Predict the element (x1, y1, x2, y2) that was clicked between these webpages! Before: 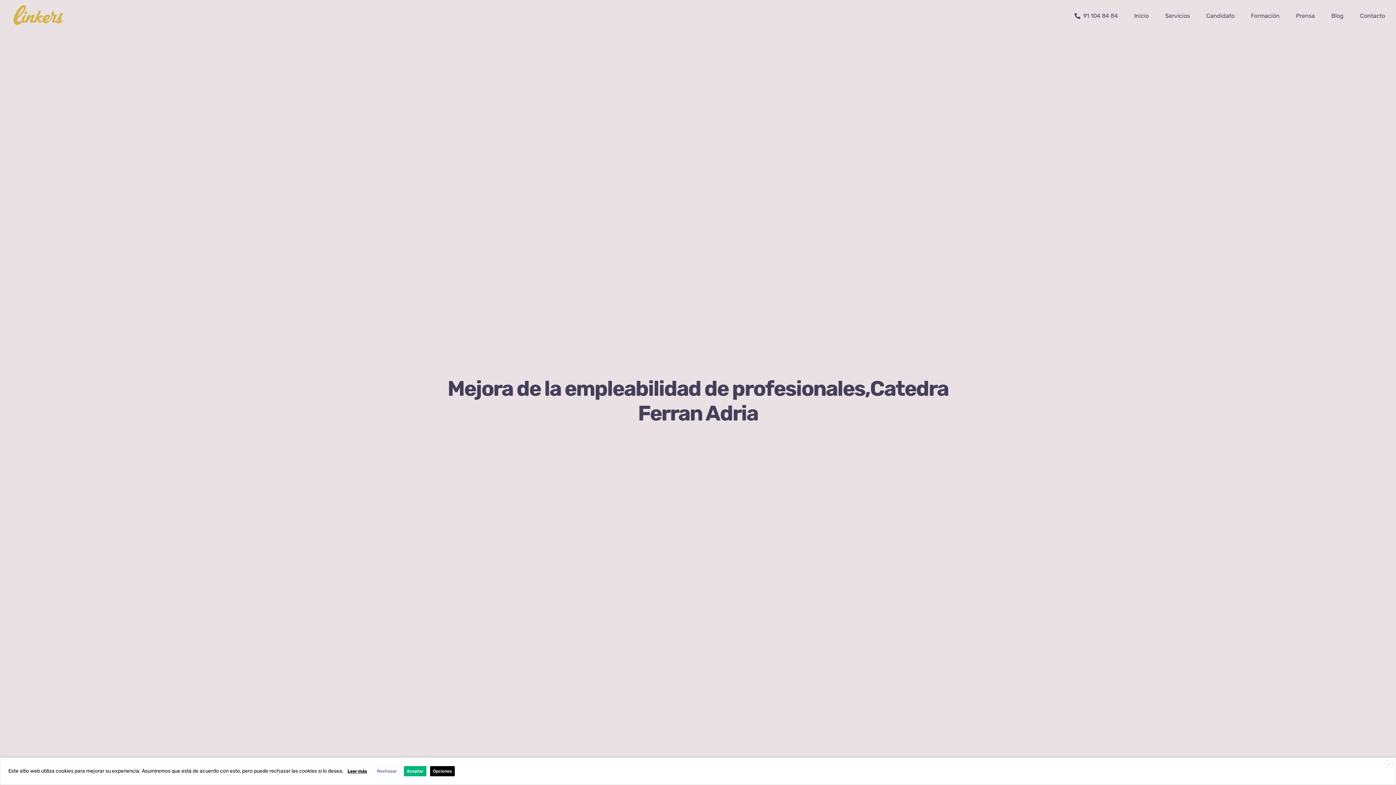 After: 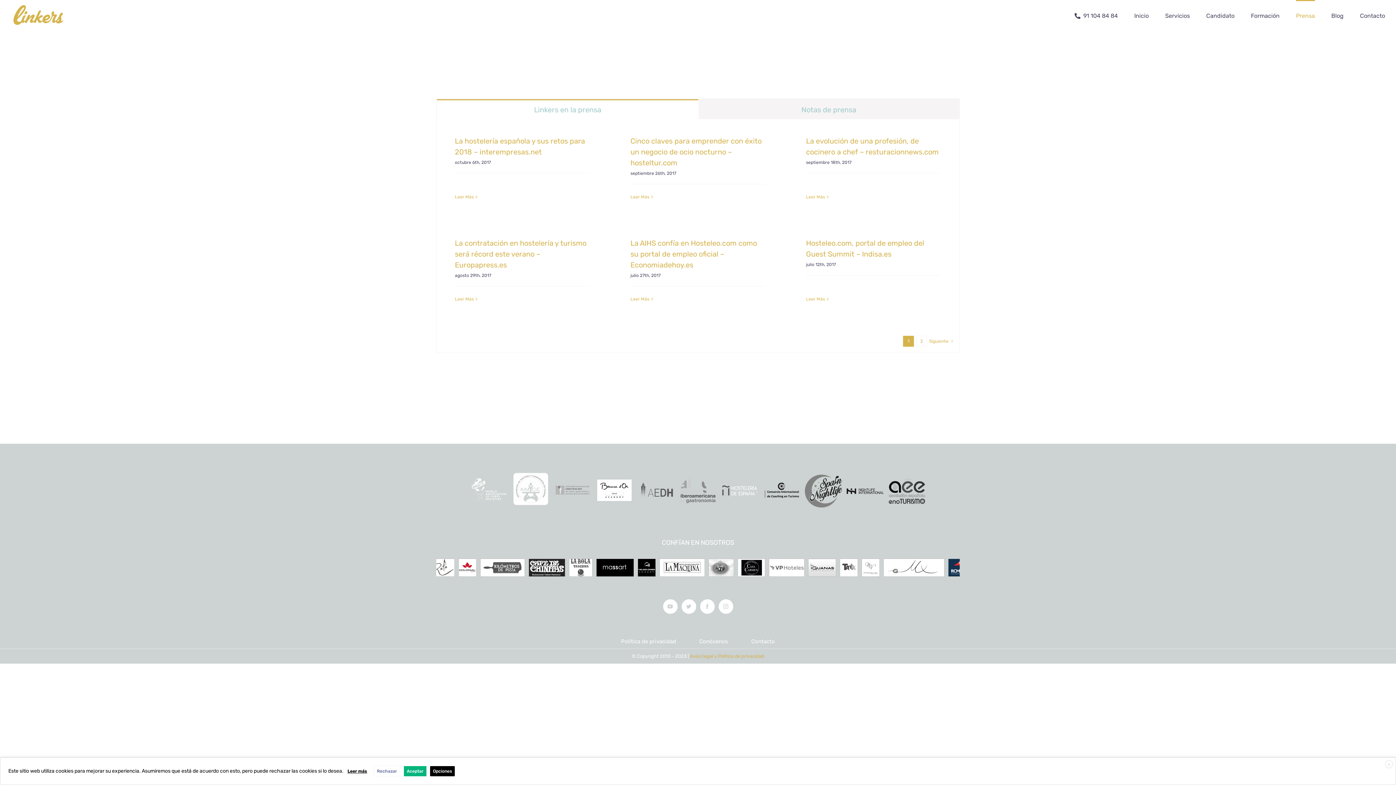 Action: bbox: (1296, 0, 1315, 30) label: Prensa